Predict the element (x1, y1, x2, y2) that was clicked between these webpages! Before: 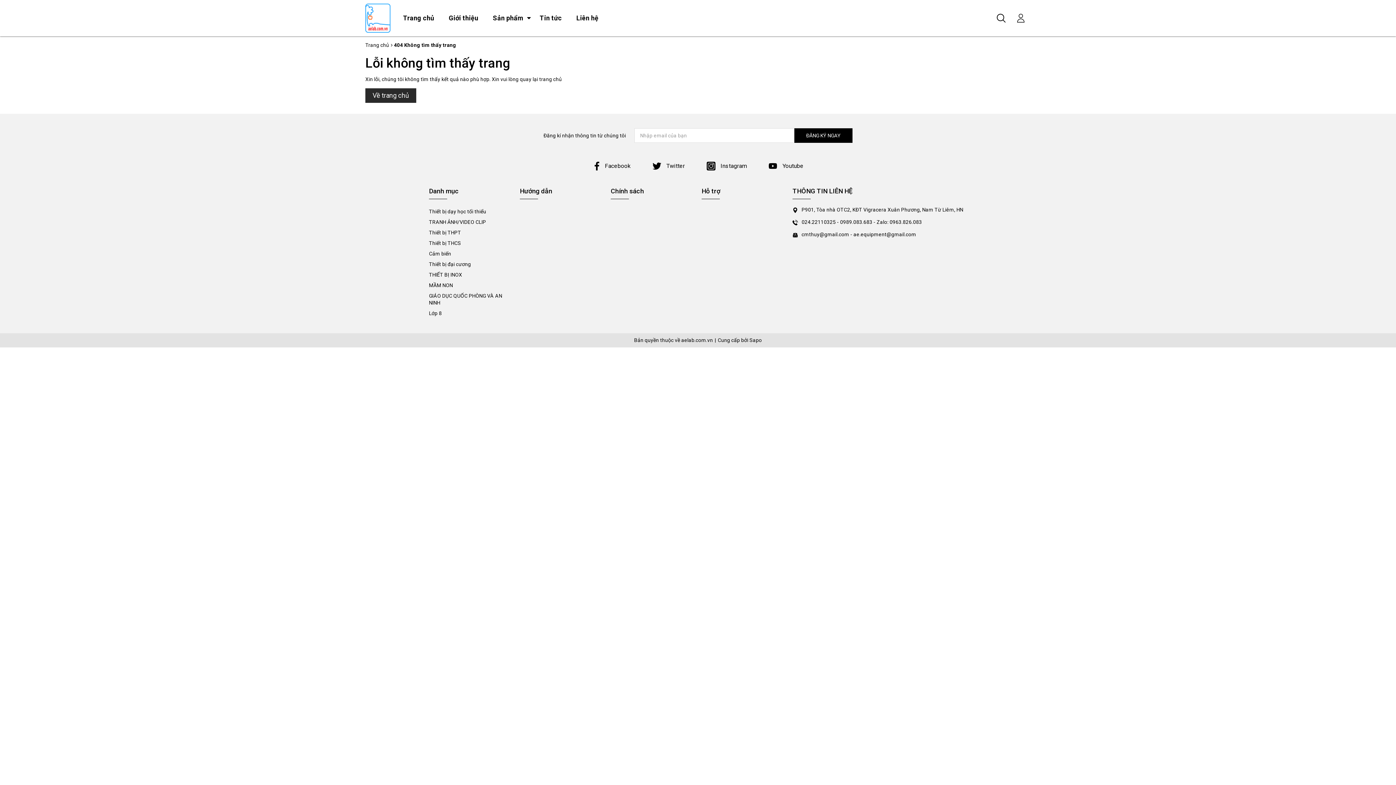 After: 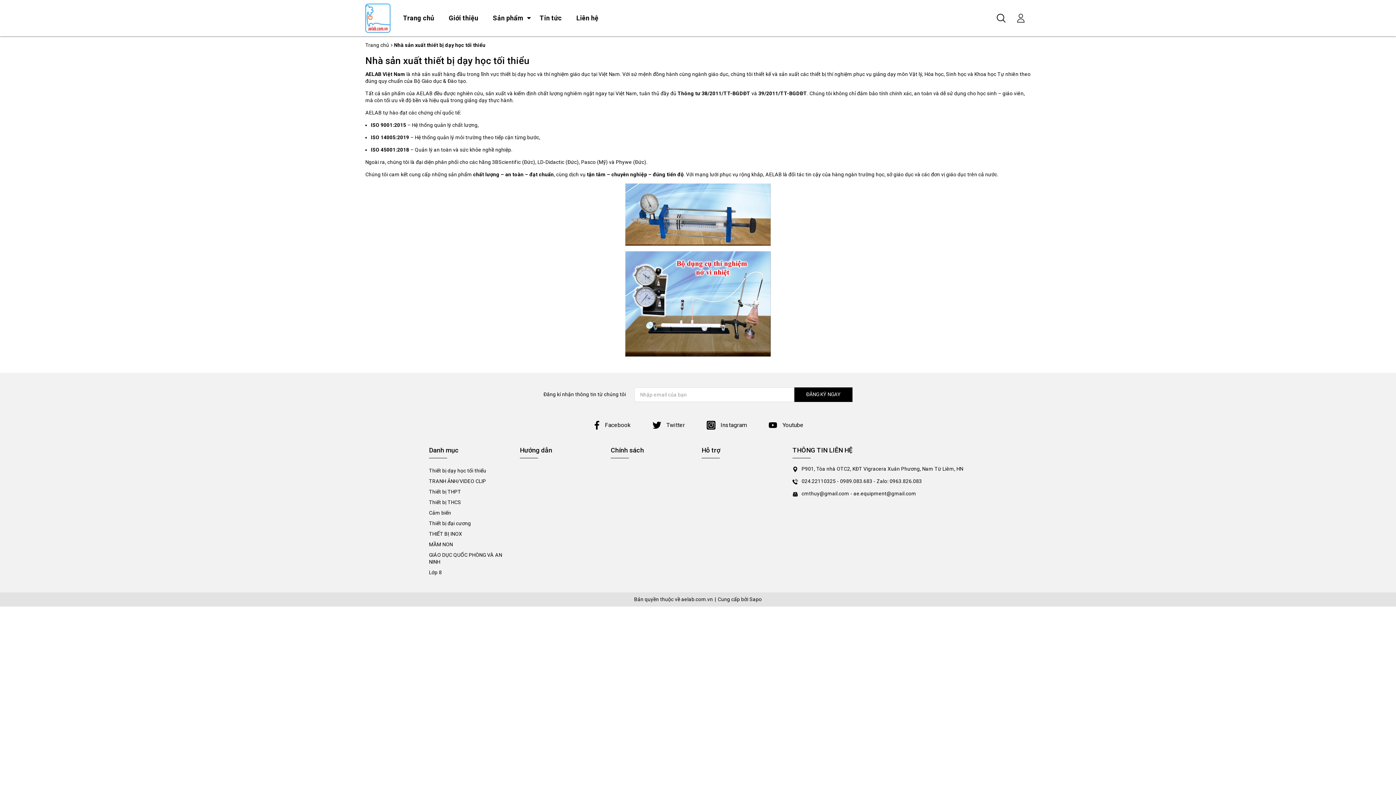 Action: label: Giới thiệu bbox: (441, 0, 485, 36)